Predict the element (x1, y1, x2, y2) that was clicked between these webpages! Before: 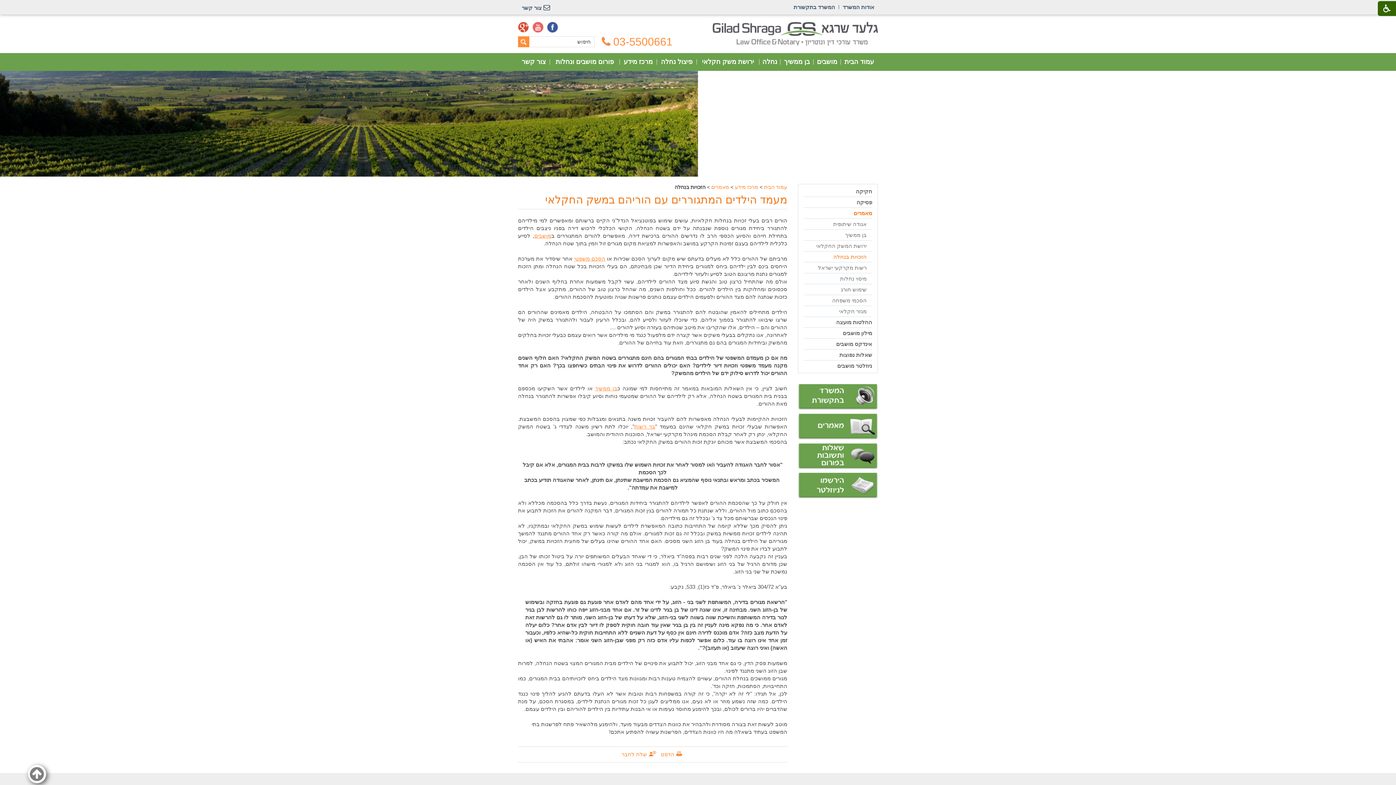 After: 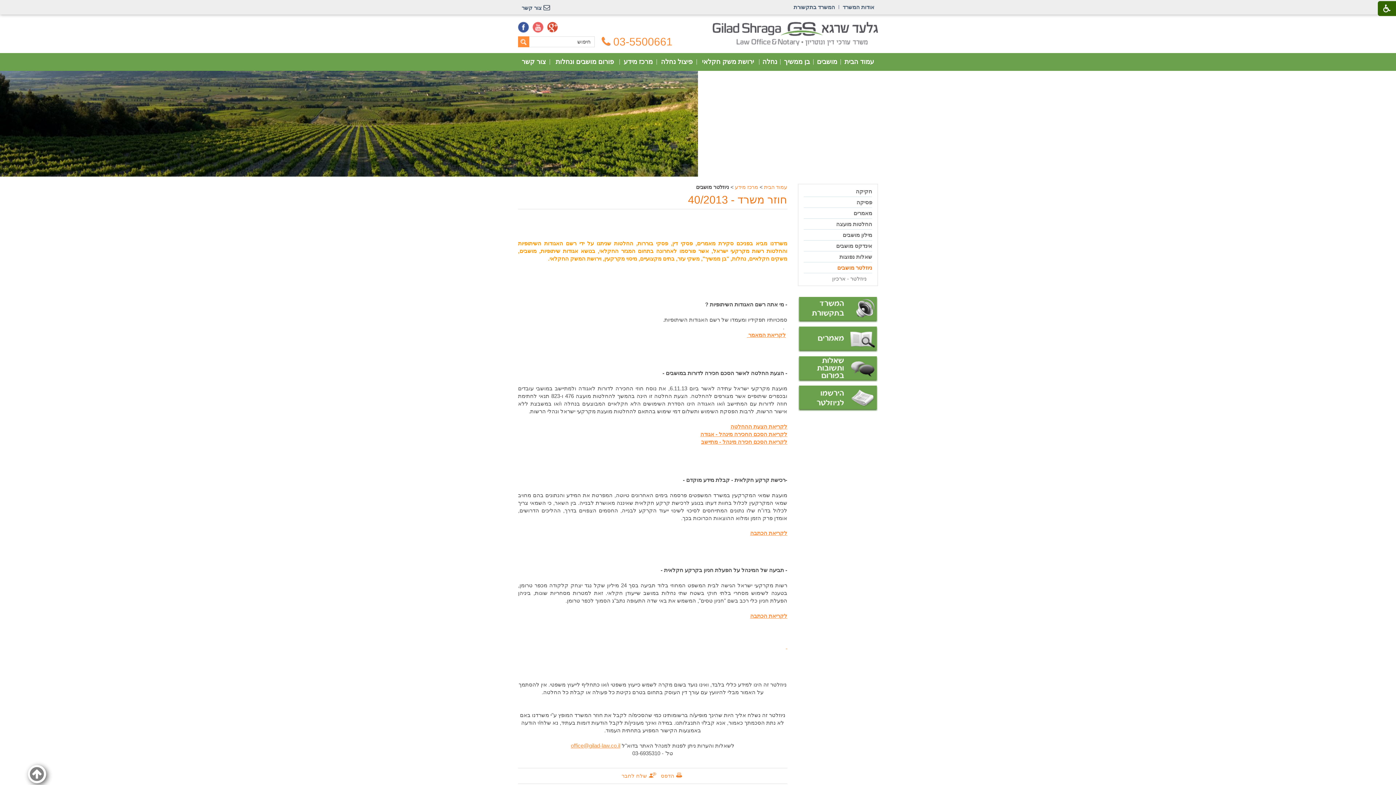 Action: label: ניוזלטר מושבים bbox: (804, 360, 872, 371)